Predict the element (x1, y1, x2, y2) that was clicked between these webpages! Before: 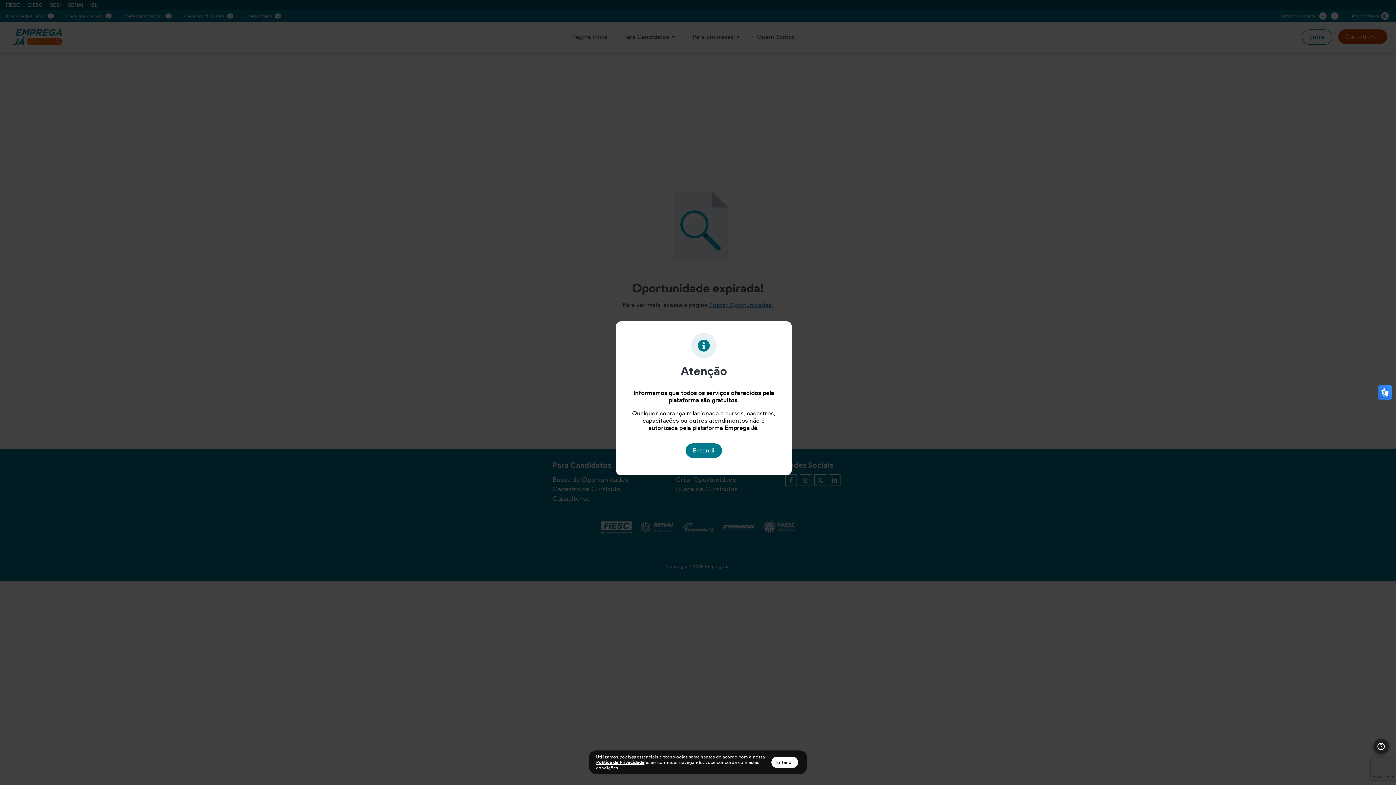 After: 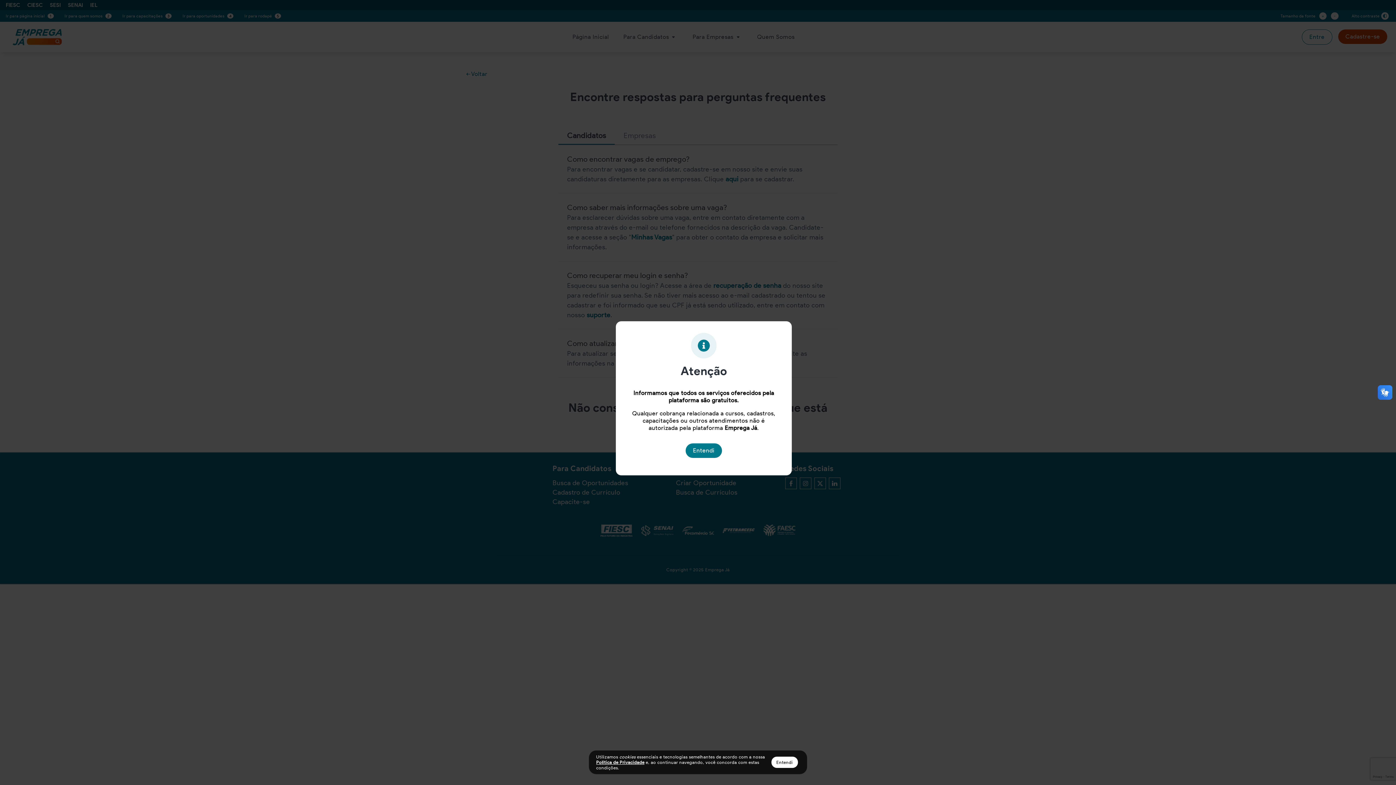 Action: bbox: (1373, 739, 1389, 754)